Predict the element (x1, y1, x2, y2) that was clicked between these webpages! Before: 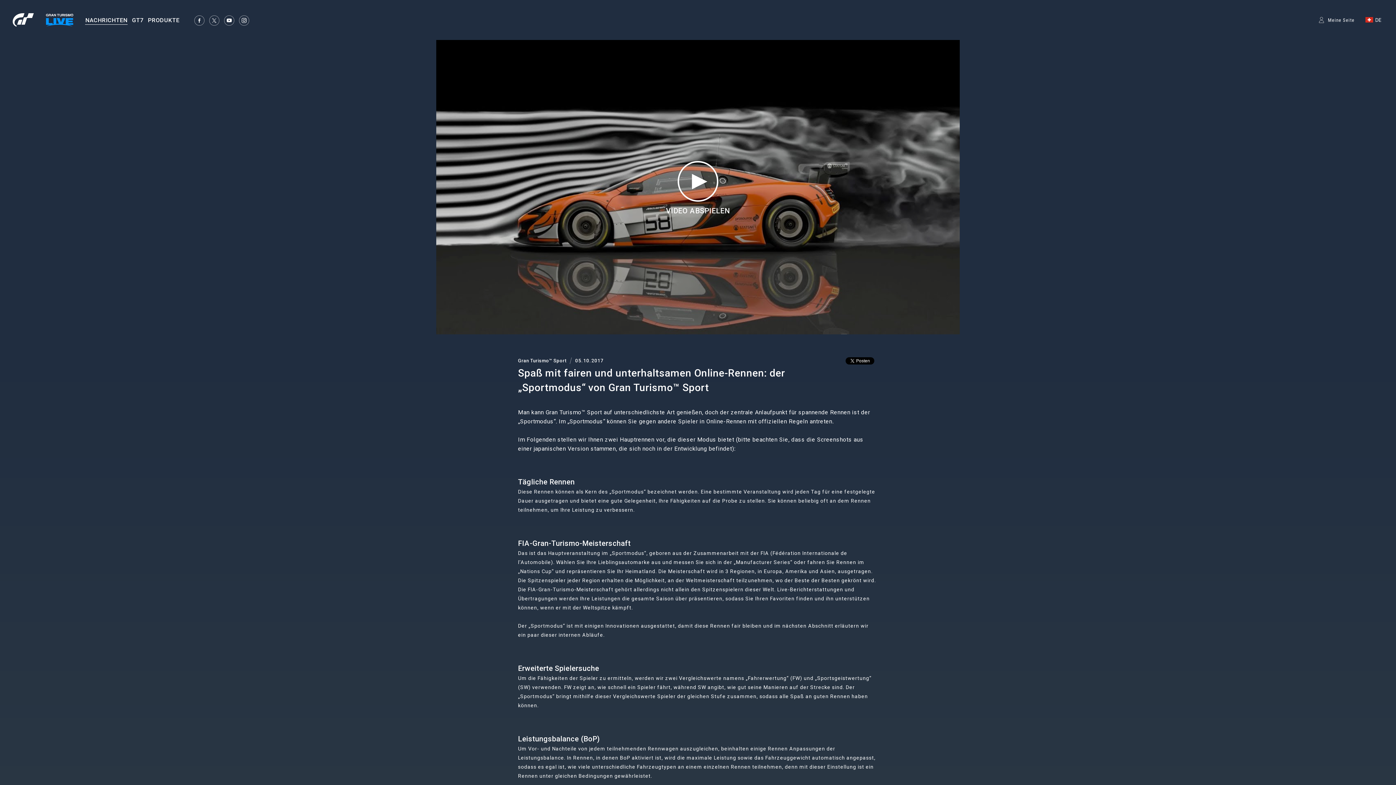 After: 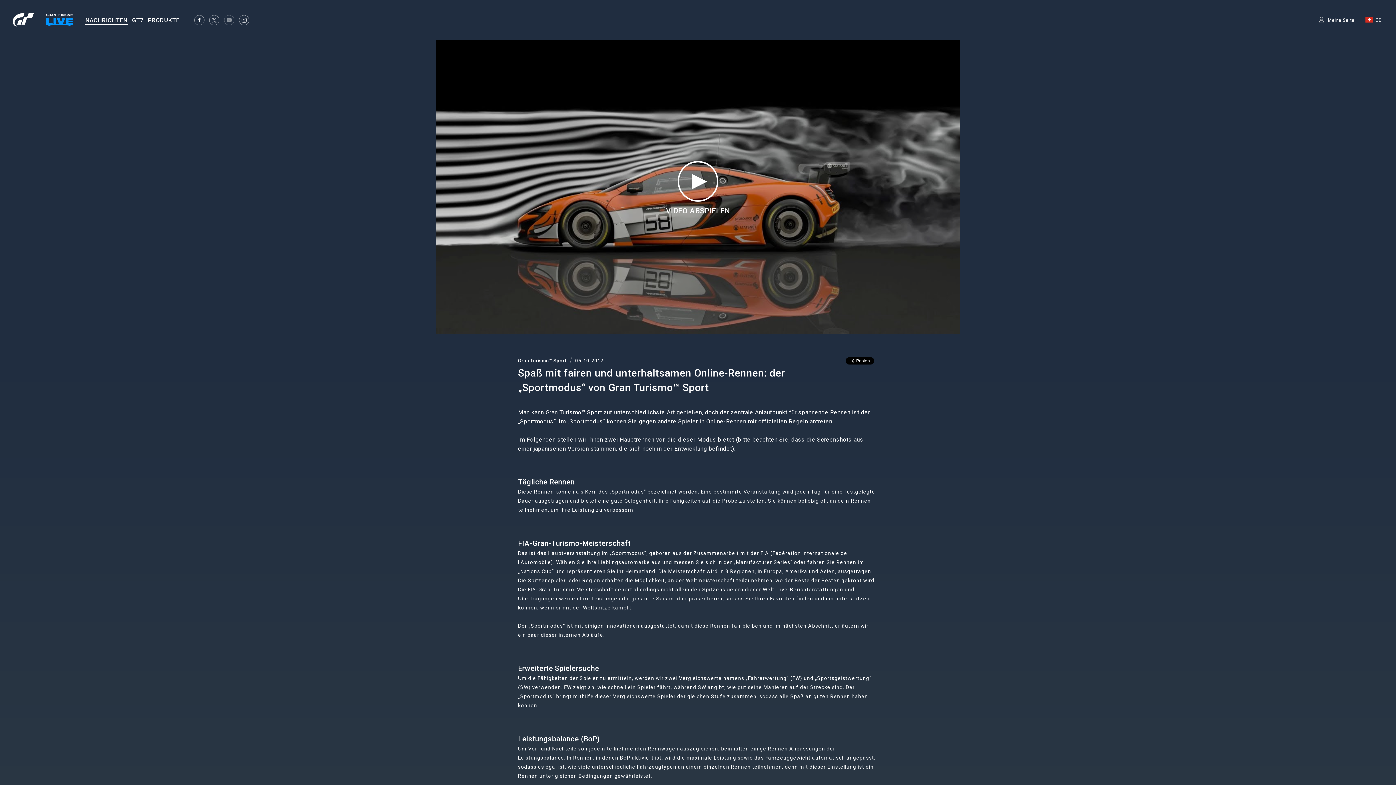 Action: bbox: (223, 20, 234, 26)